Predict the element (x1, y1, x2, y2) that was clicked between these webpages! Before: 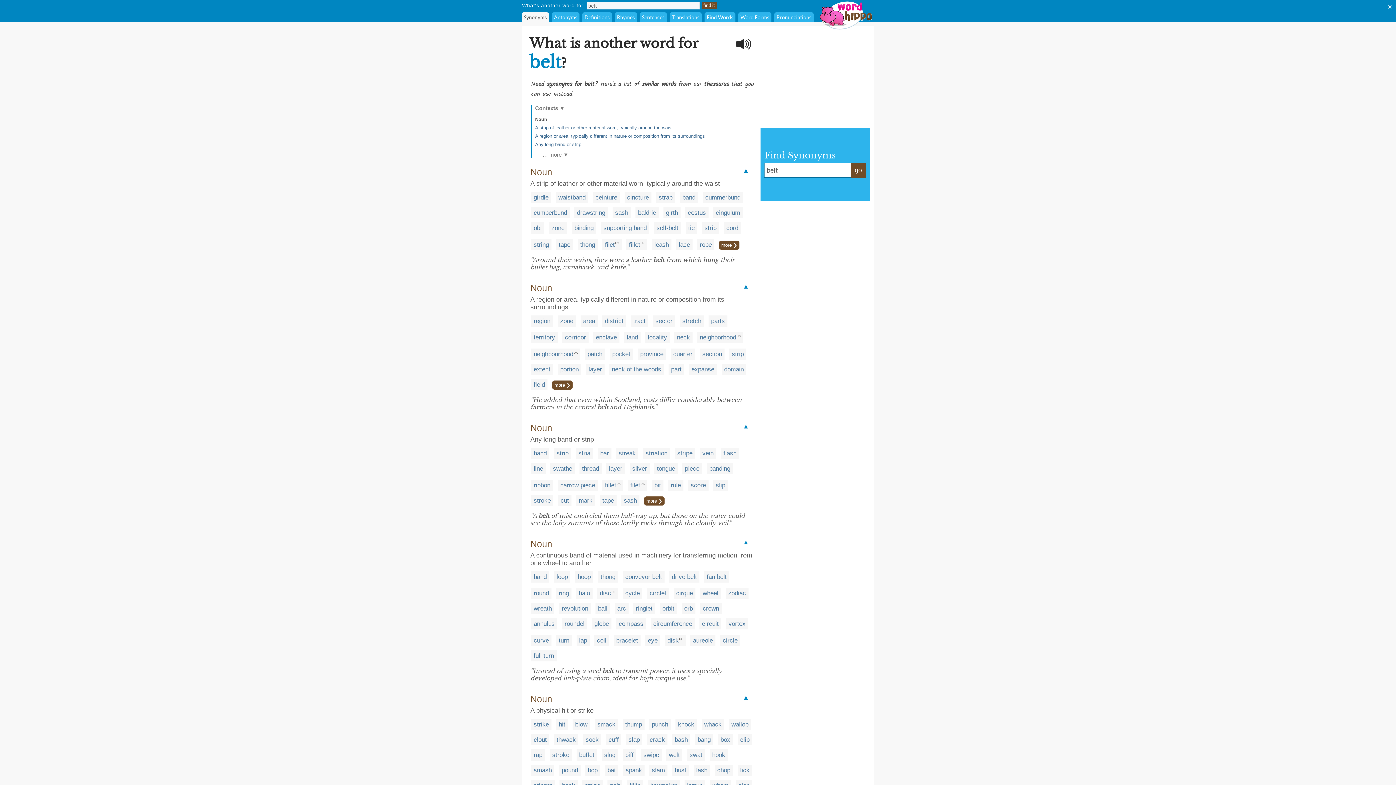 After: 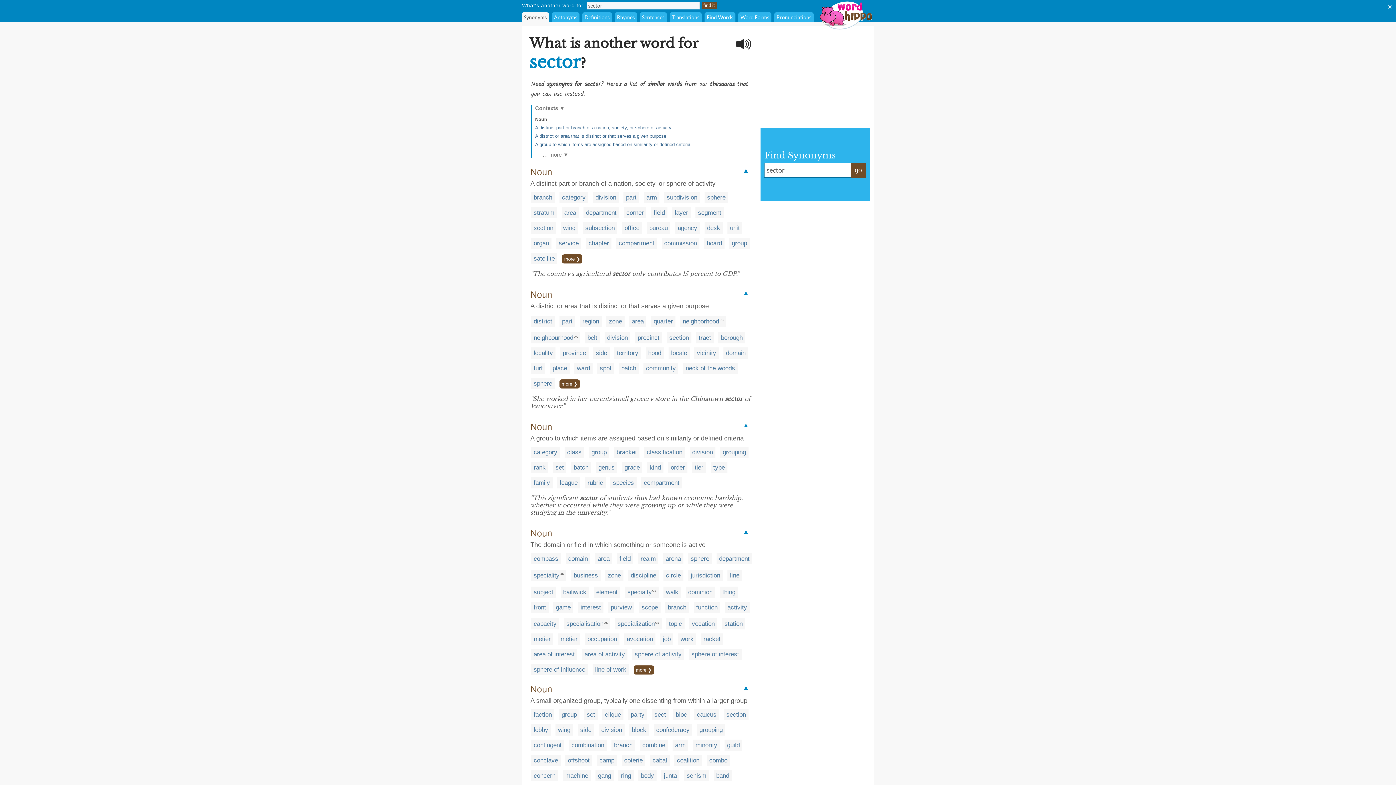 Action: bbox: (655, 317, 672, 324) label: sector